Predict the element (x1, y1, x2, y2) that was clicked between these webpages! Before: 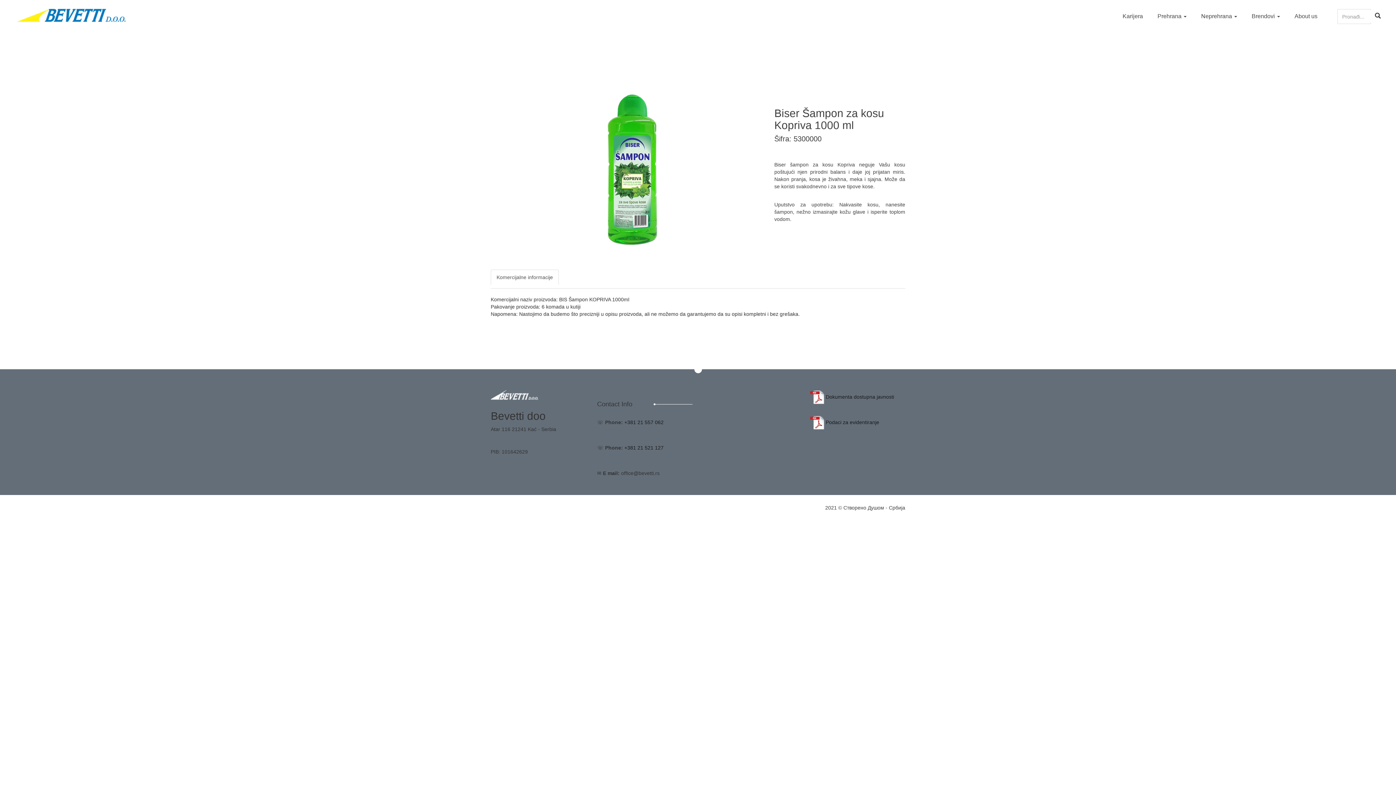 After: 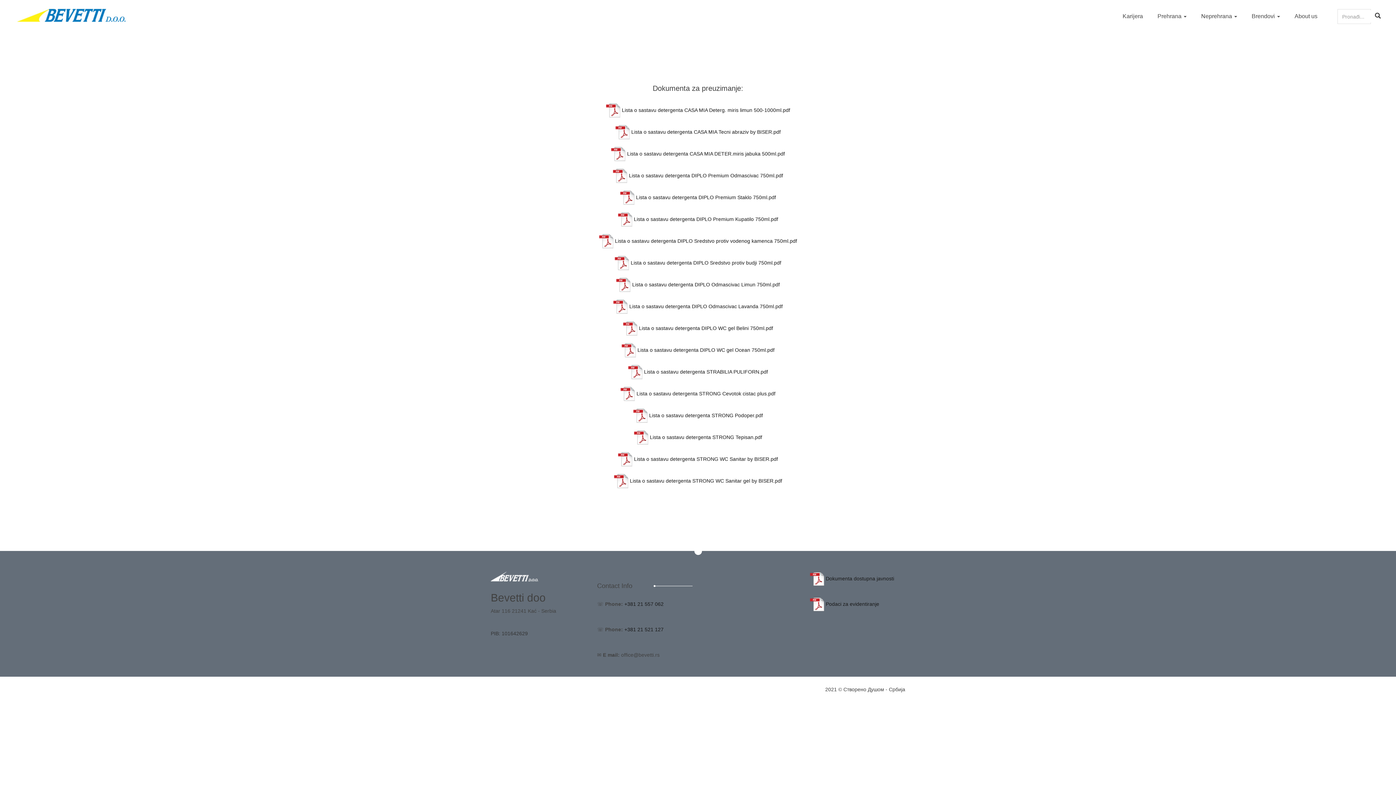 Action: label:  Dokumenta dostupna javnosti bbox: (810, 394, 894, 399)